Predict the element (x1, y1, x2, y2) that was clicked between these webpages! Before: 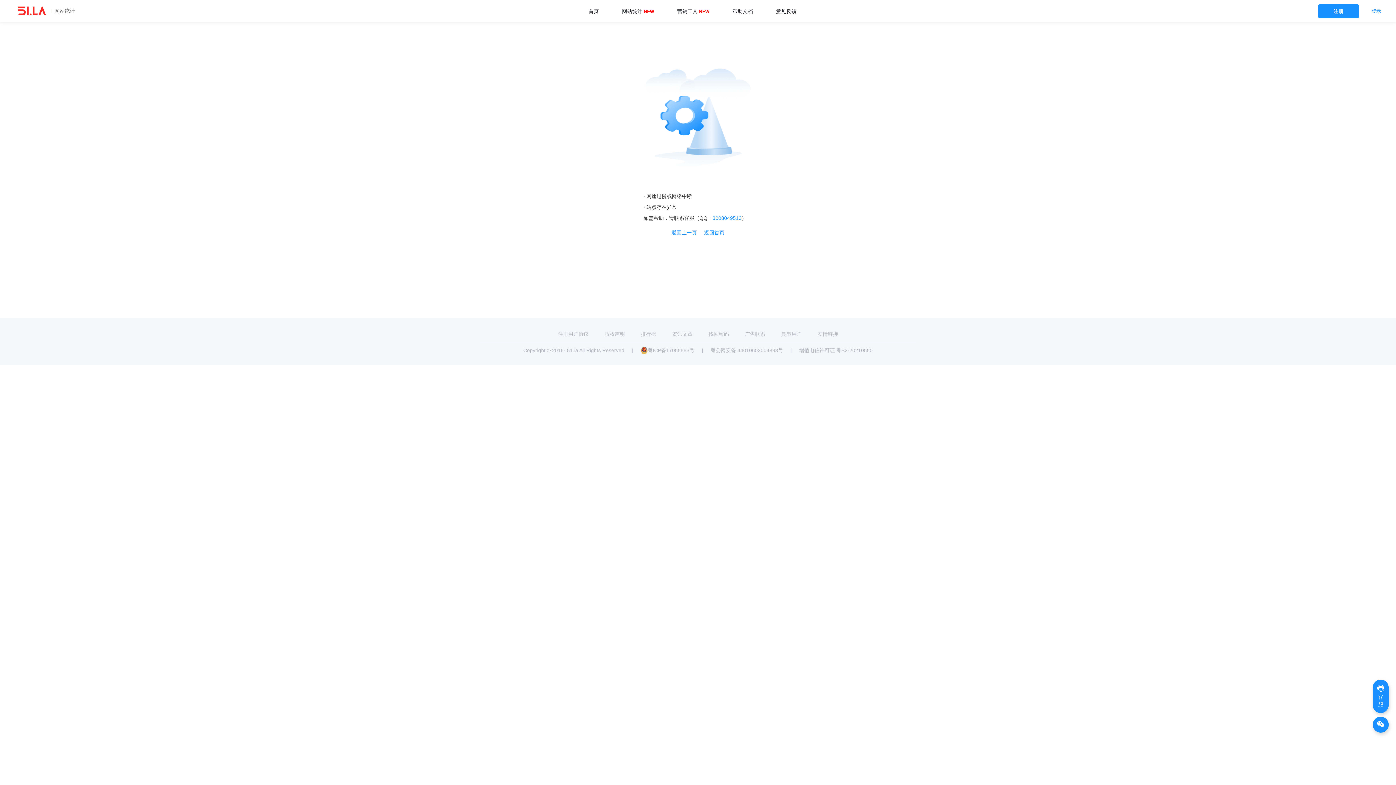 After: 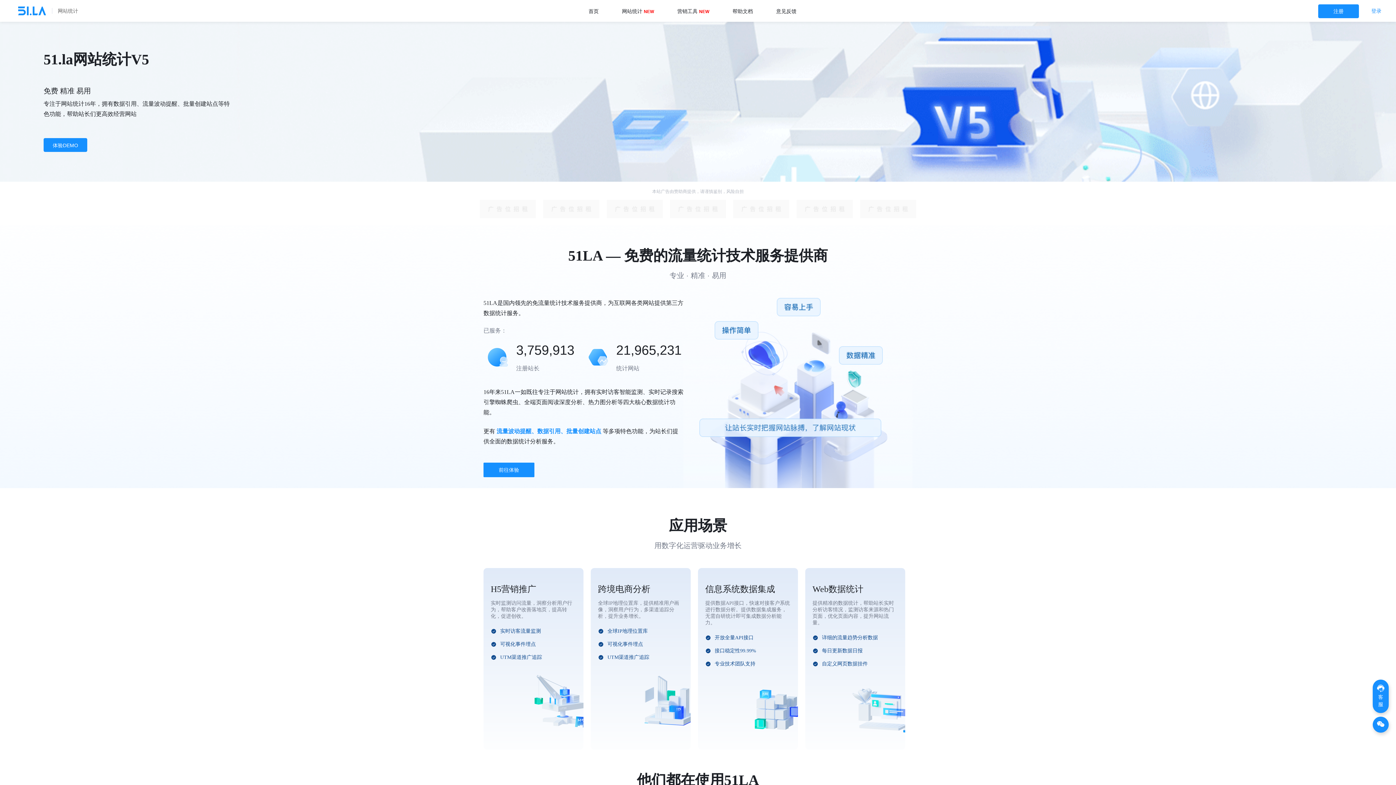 Action: label: 返回首页 bbox: (704, 229, 724, 235)